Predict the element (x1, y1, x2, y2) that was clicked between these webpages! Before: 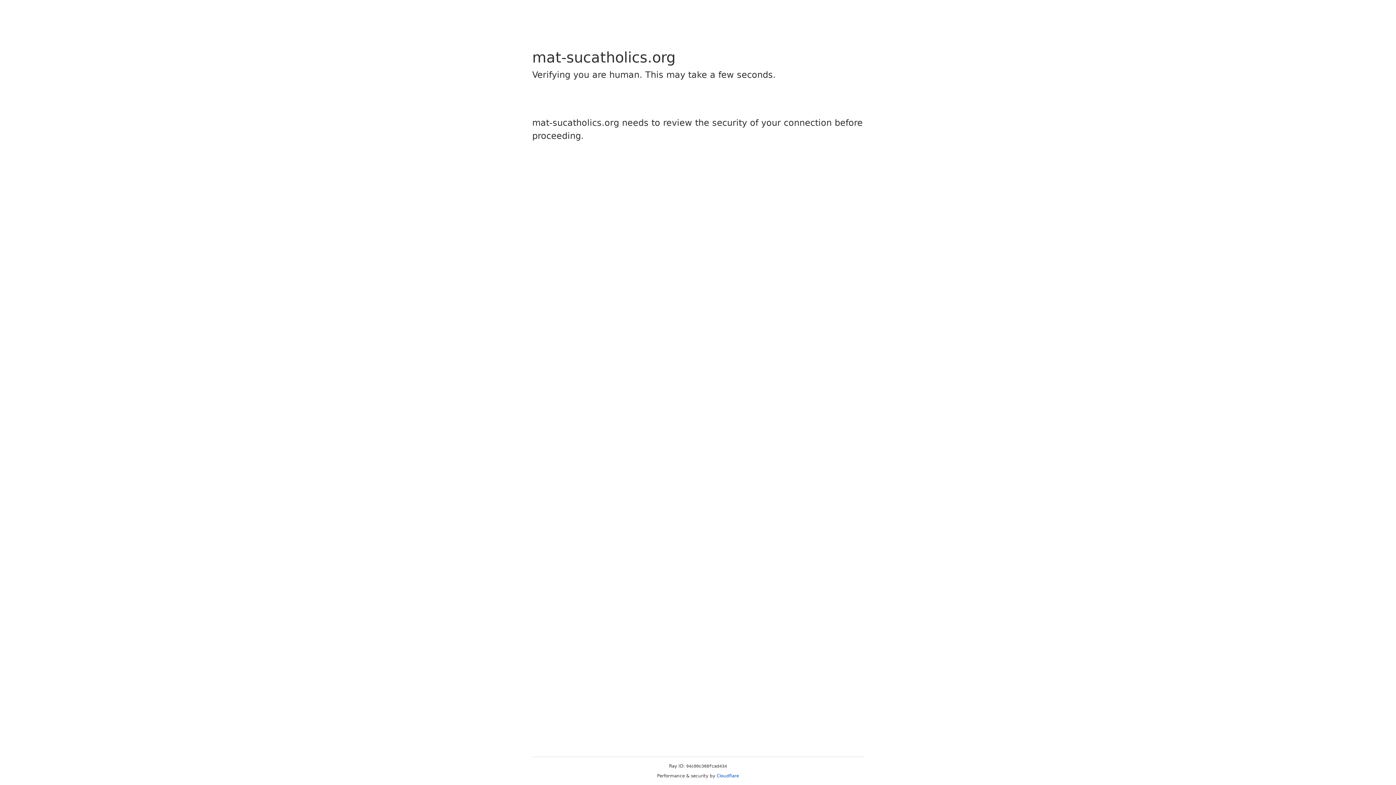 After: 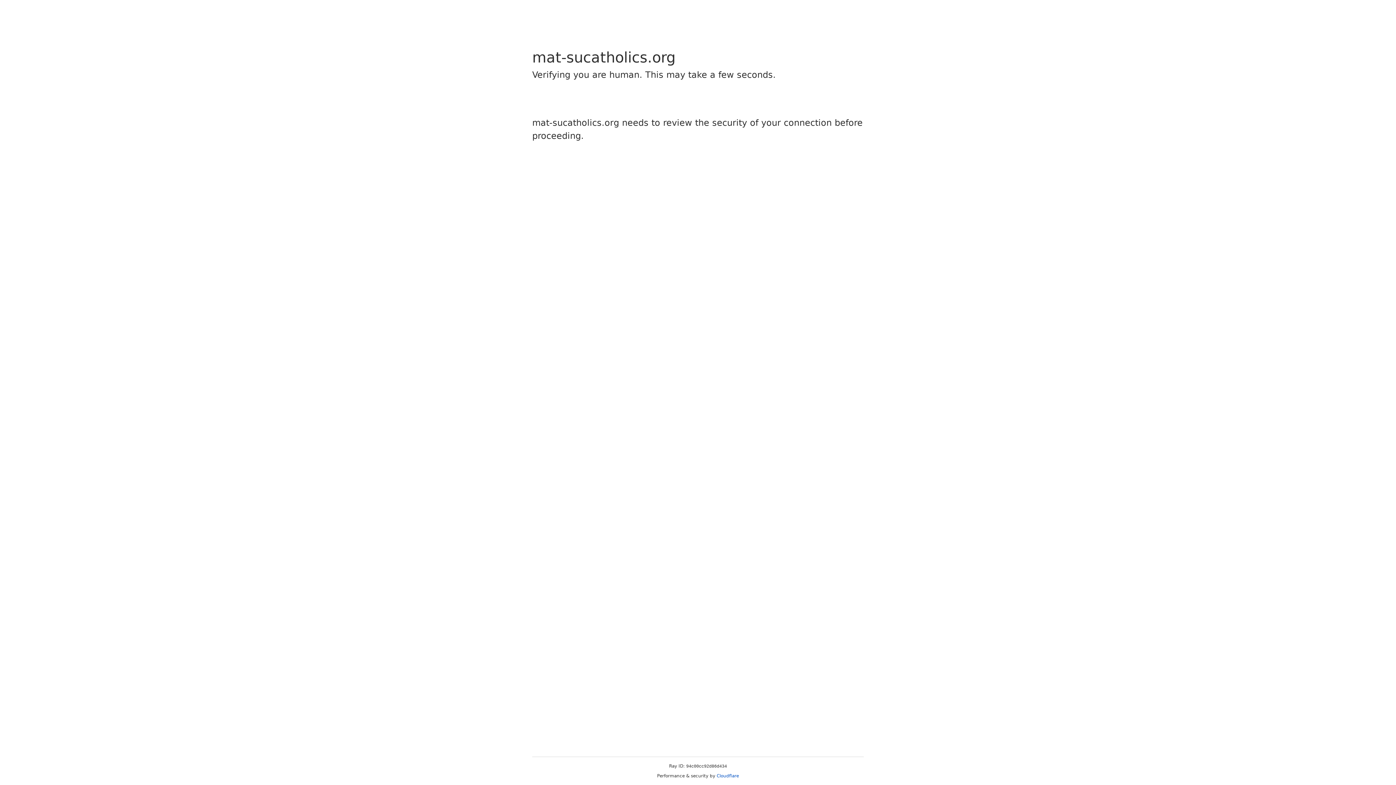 Action: bbox: (716, 773, 739, 778) label: Cloudflare